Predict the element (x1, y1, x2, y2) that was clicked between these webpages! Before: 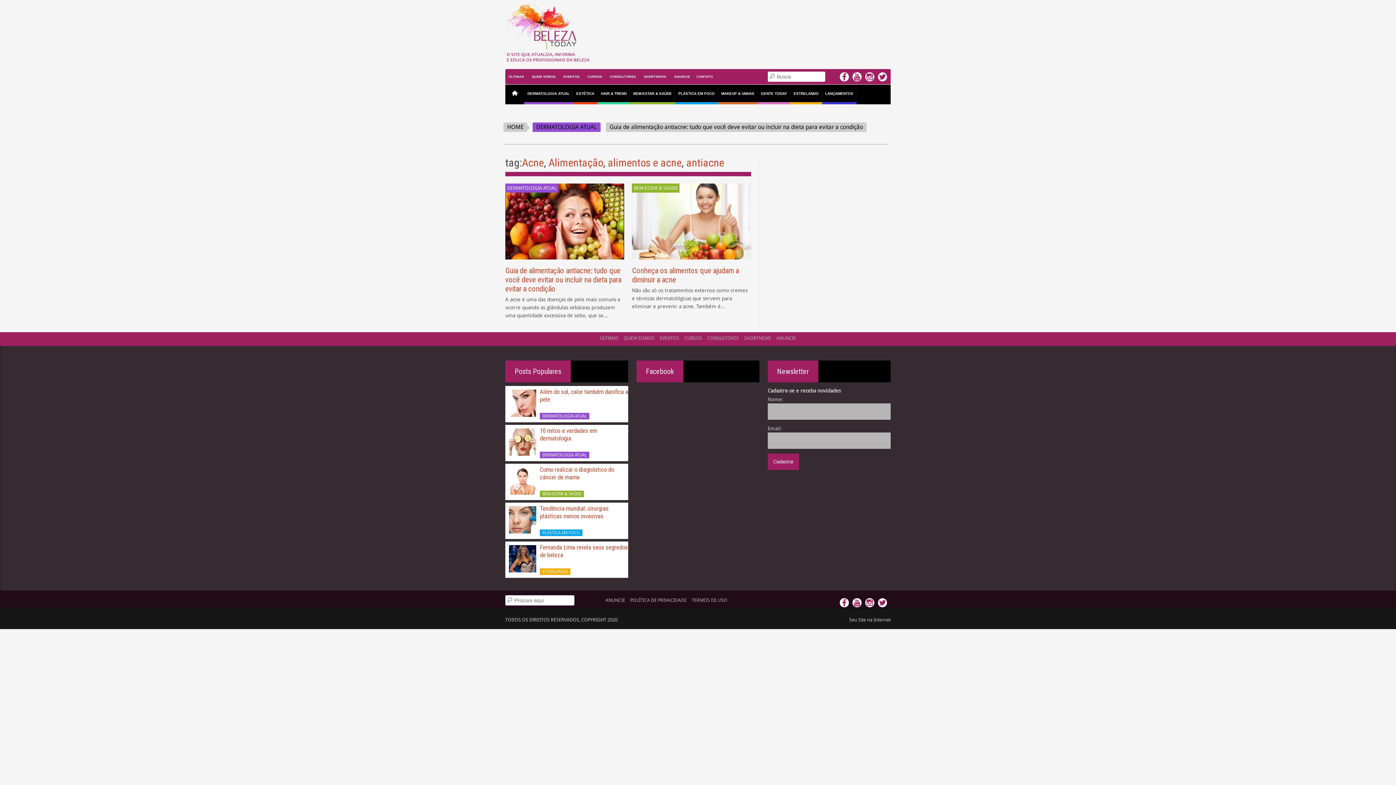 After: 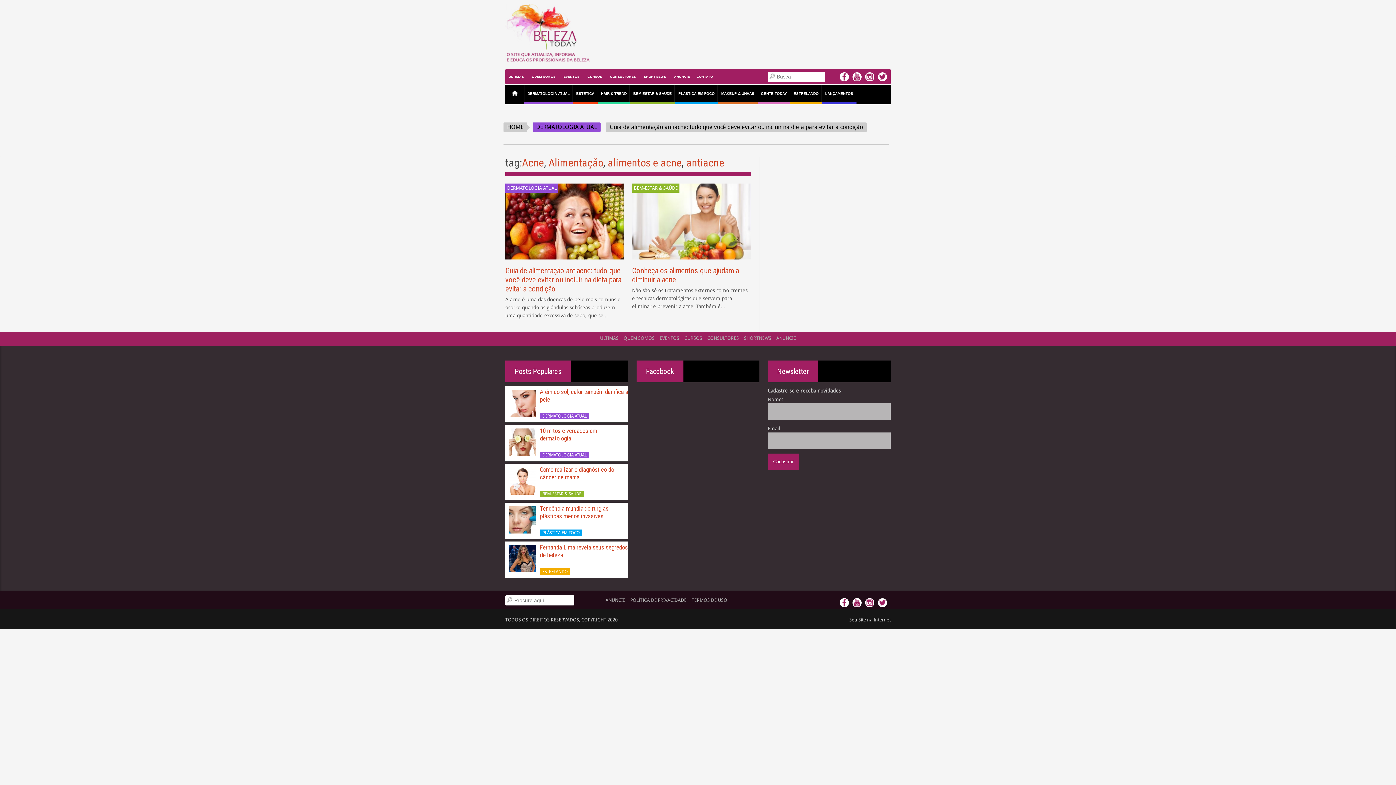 Action: bbox: (865, 598, 874, 607)